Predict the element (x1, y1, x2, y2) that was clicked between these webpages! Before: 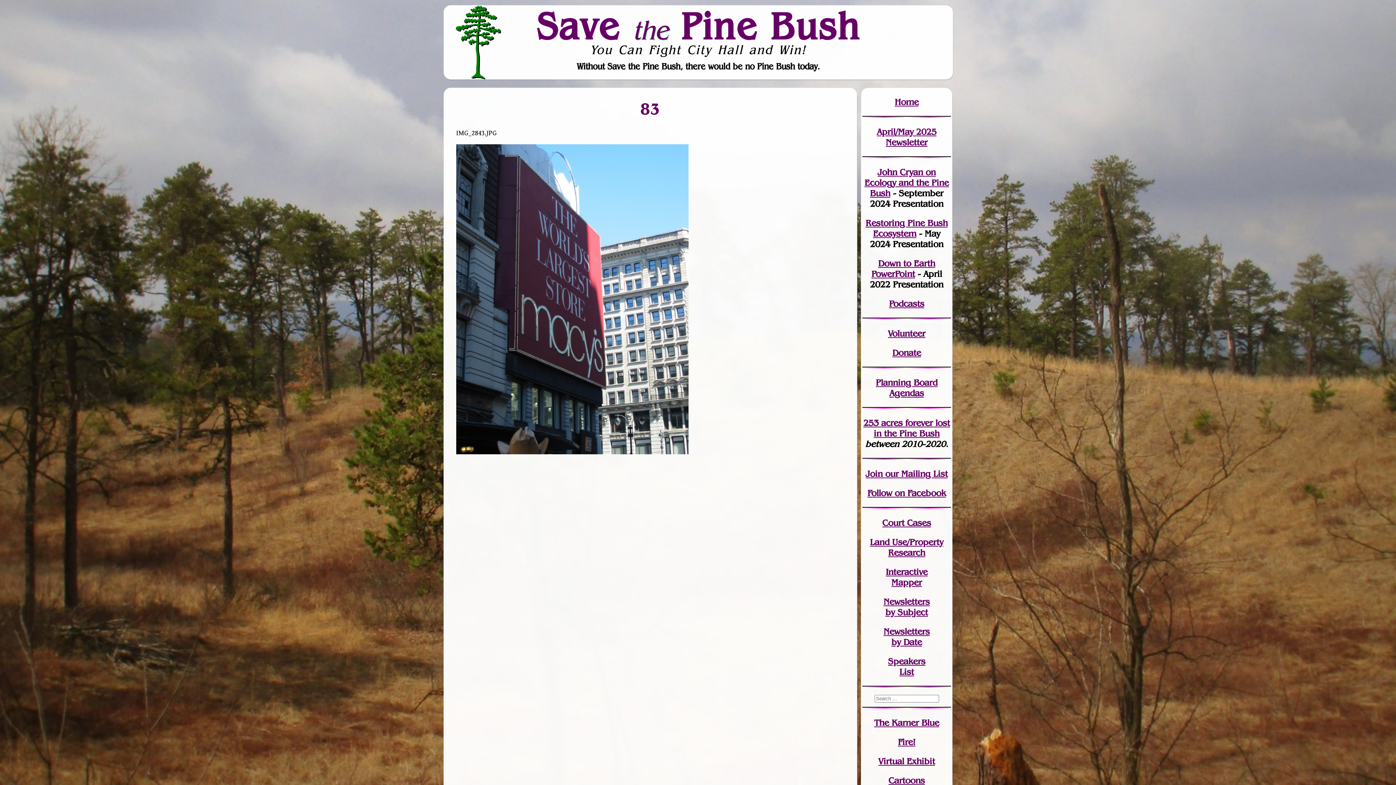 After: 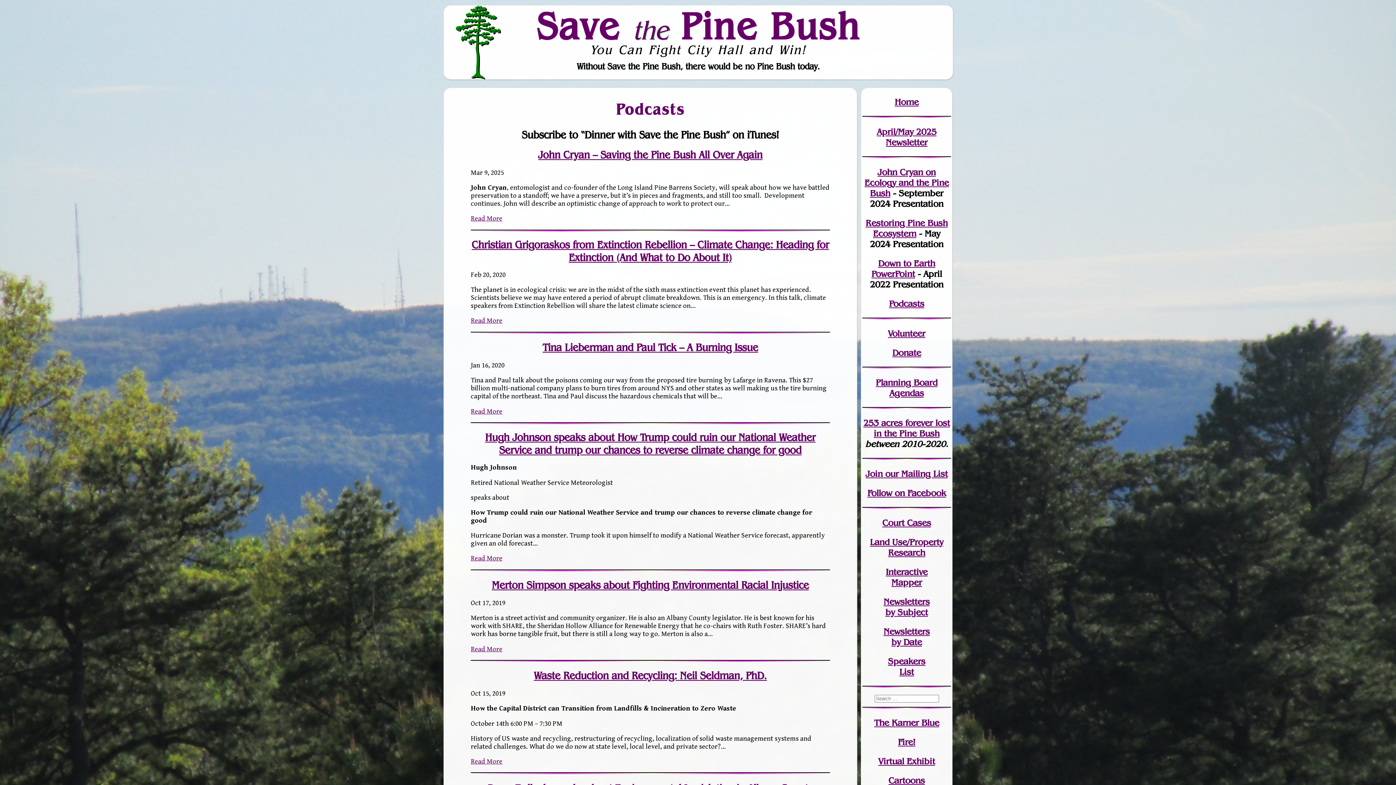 Action: label: Podcasts bbox: (889, 298, 924, 309)